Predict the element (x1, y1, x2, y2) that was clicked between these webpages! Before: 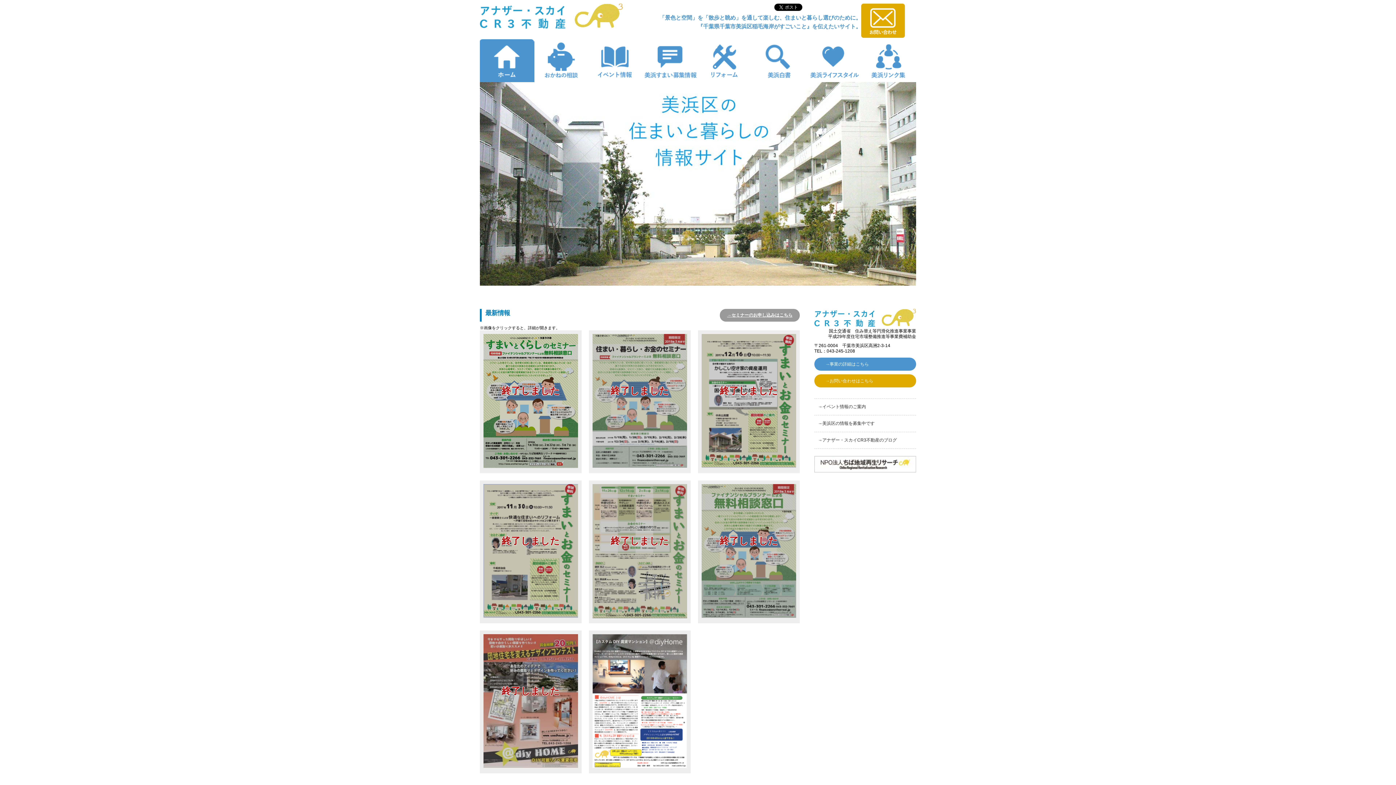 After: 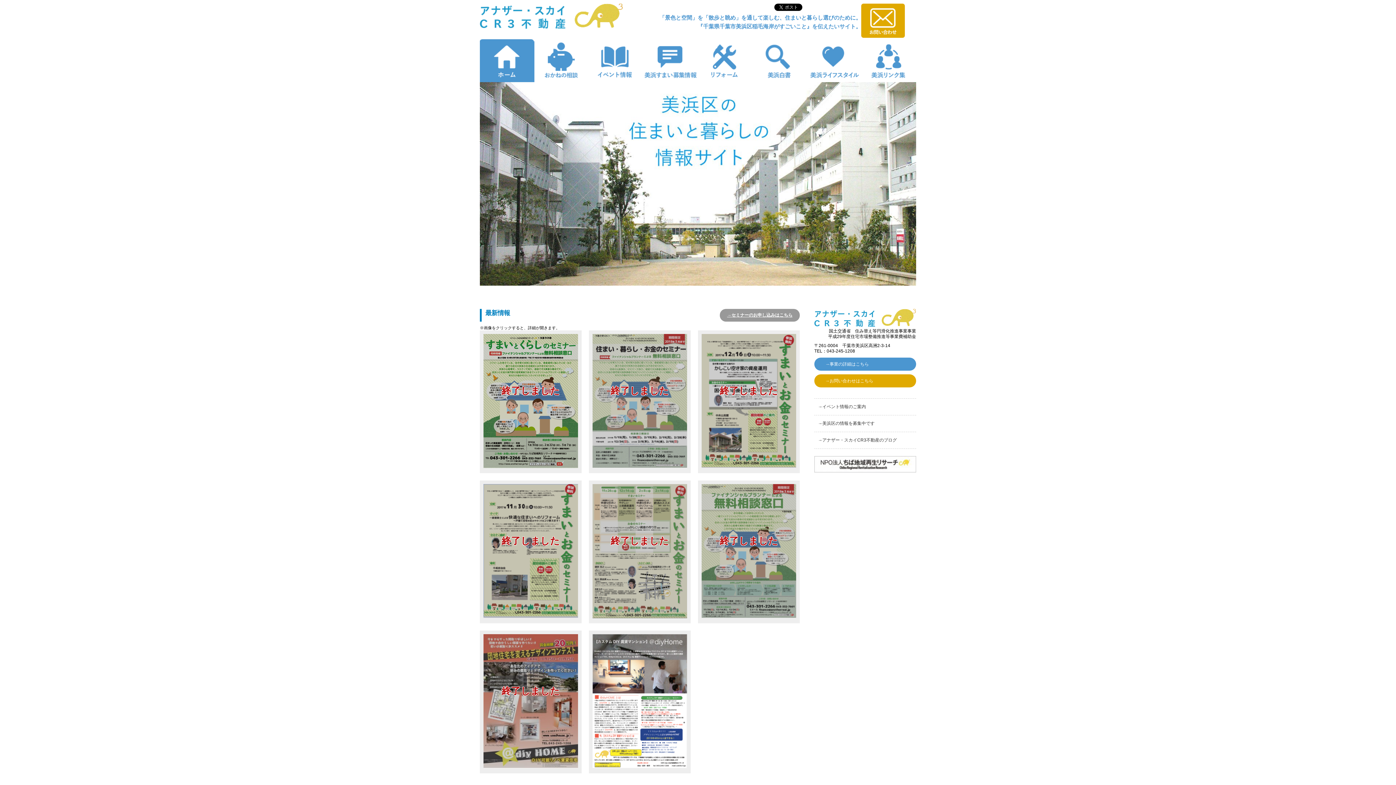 Action: bbox: (480, 3, 623, 30)